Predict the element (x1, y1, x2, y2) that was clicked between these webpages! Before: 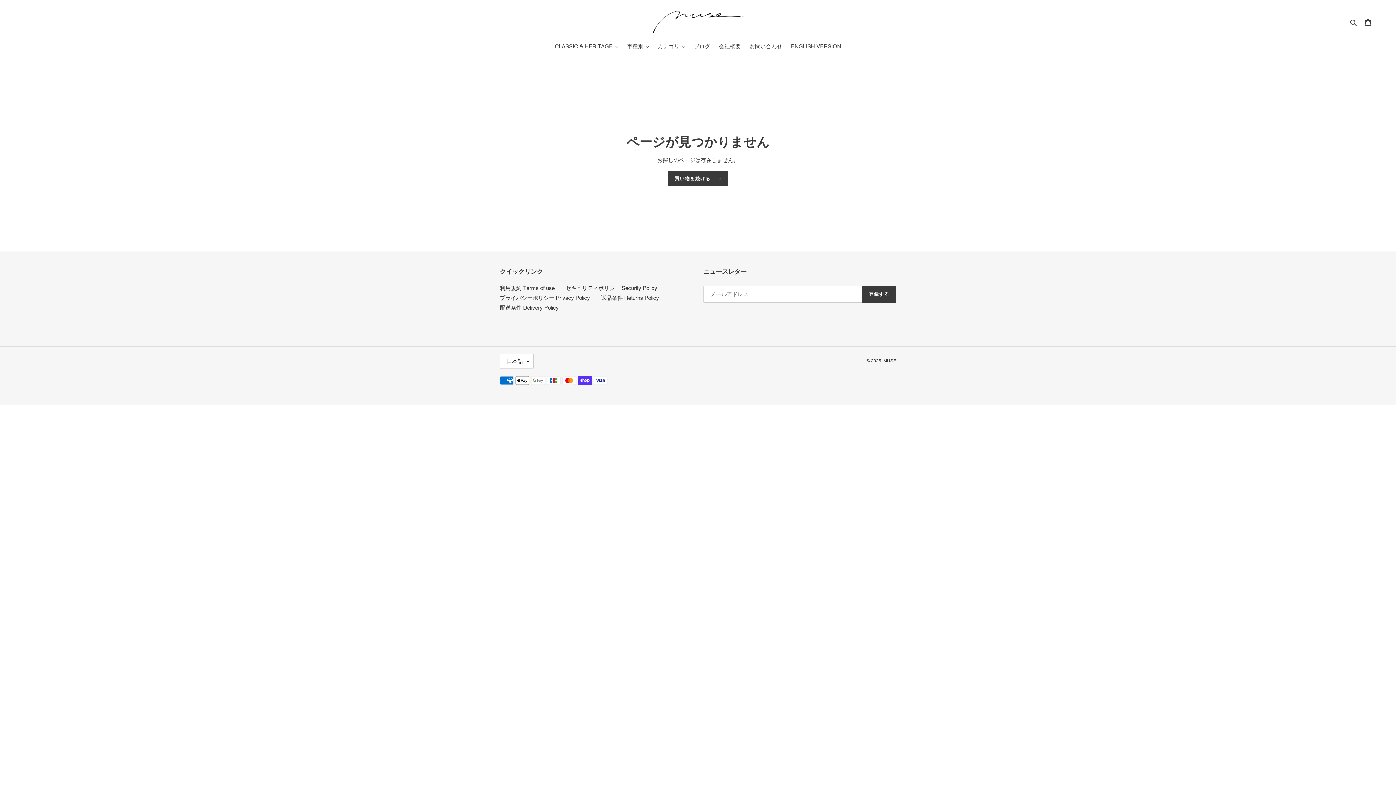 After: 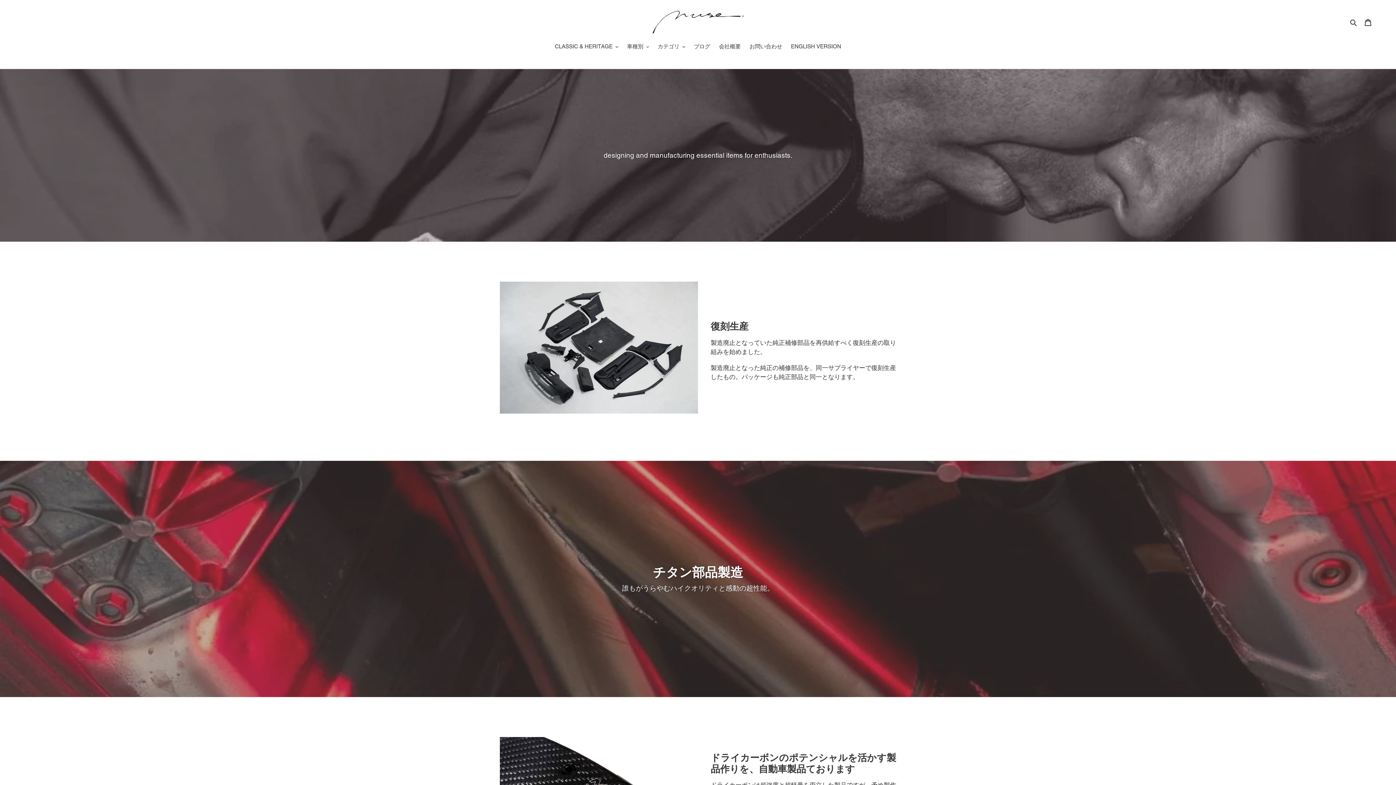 Action: bbox: (883, 358, 896, 363) label: MUSE